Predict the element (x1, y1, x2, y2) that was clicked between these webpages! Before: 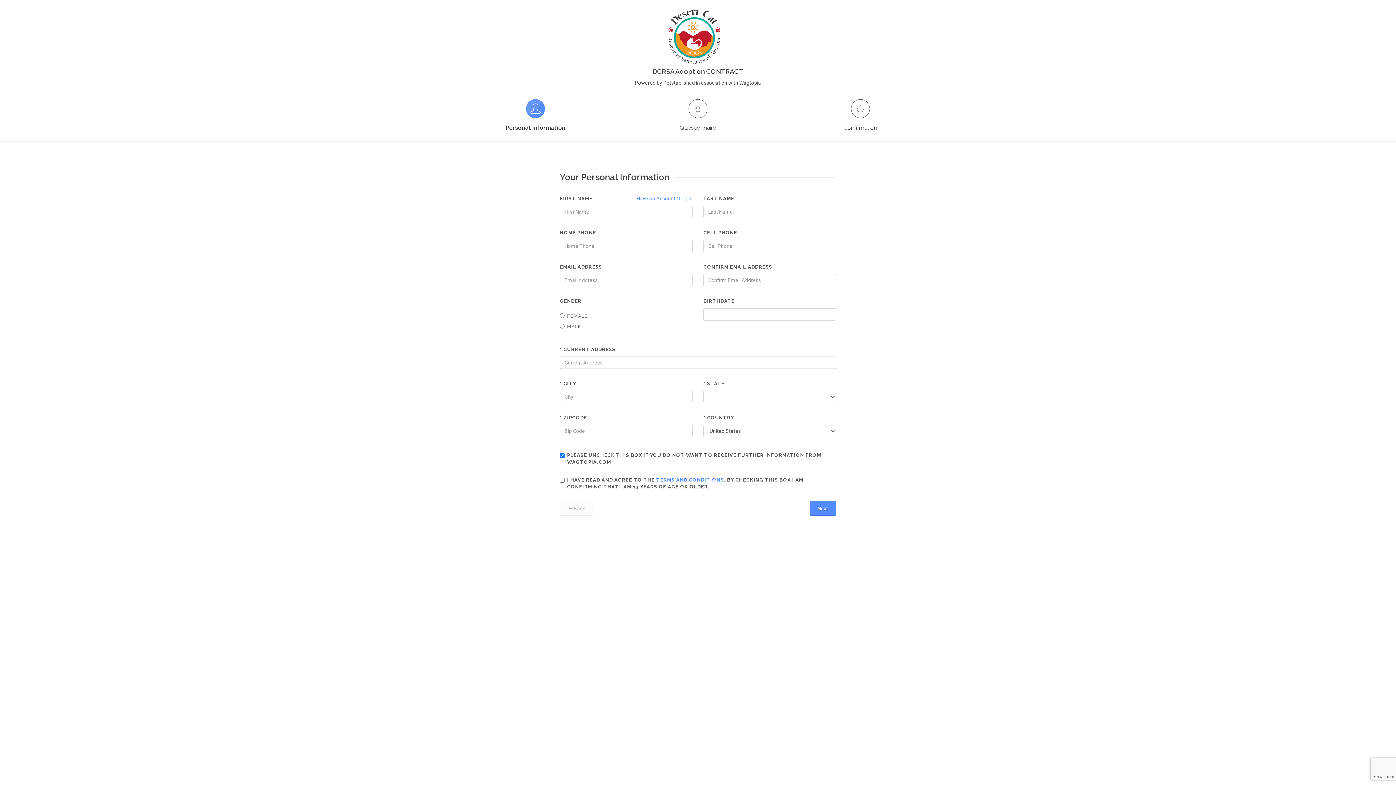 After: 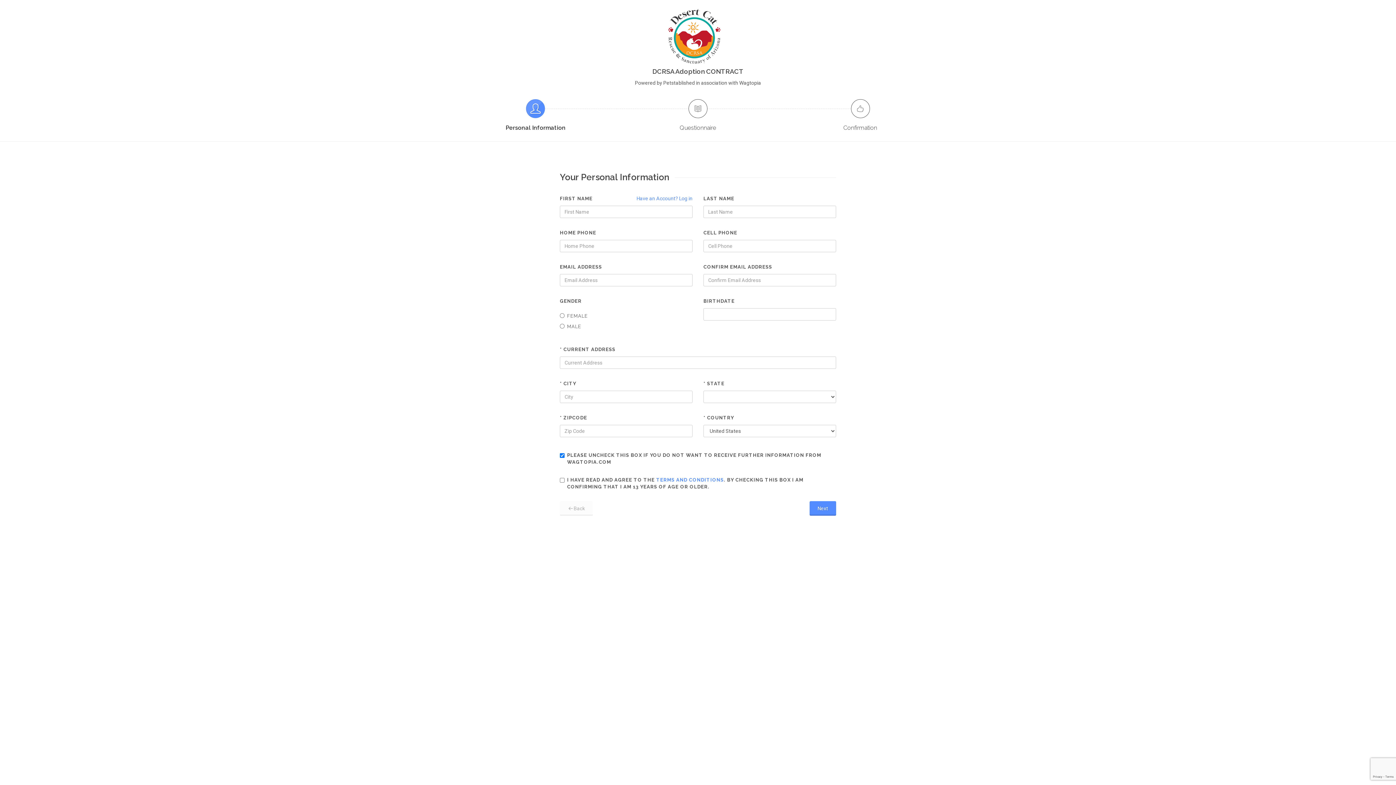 Action: bbox: (526, 99, 545, 118)